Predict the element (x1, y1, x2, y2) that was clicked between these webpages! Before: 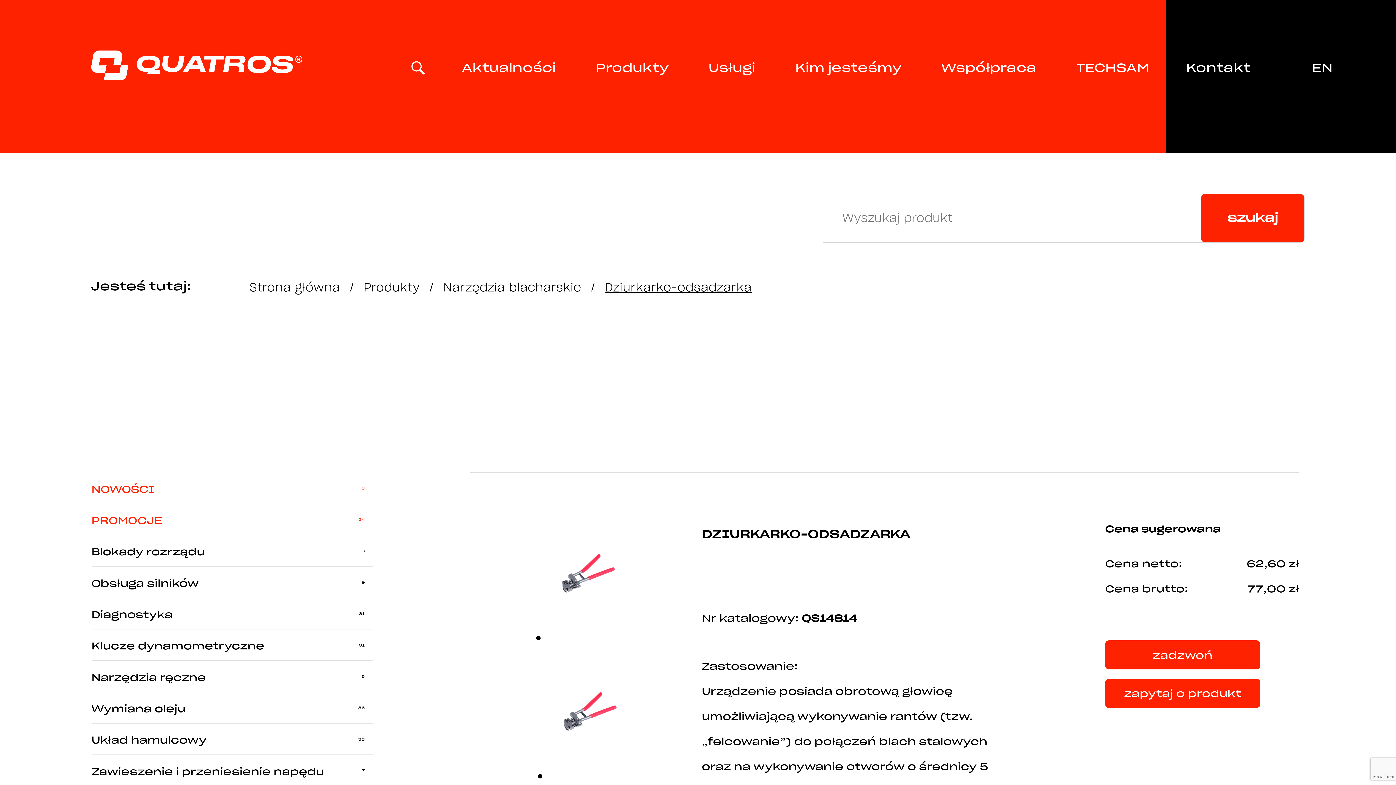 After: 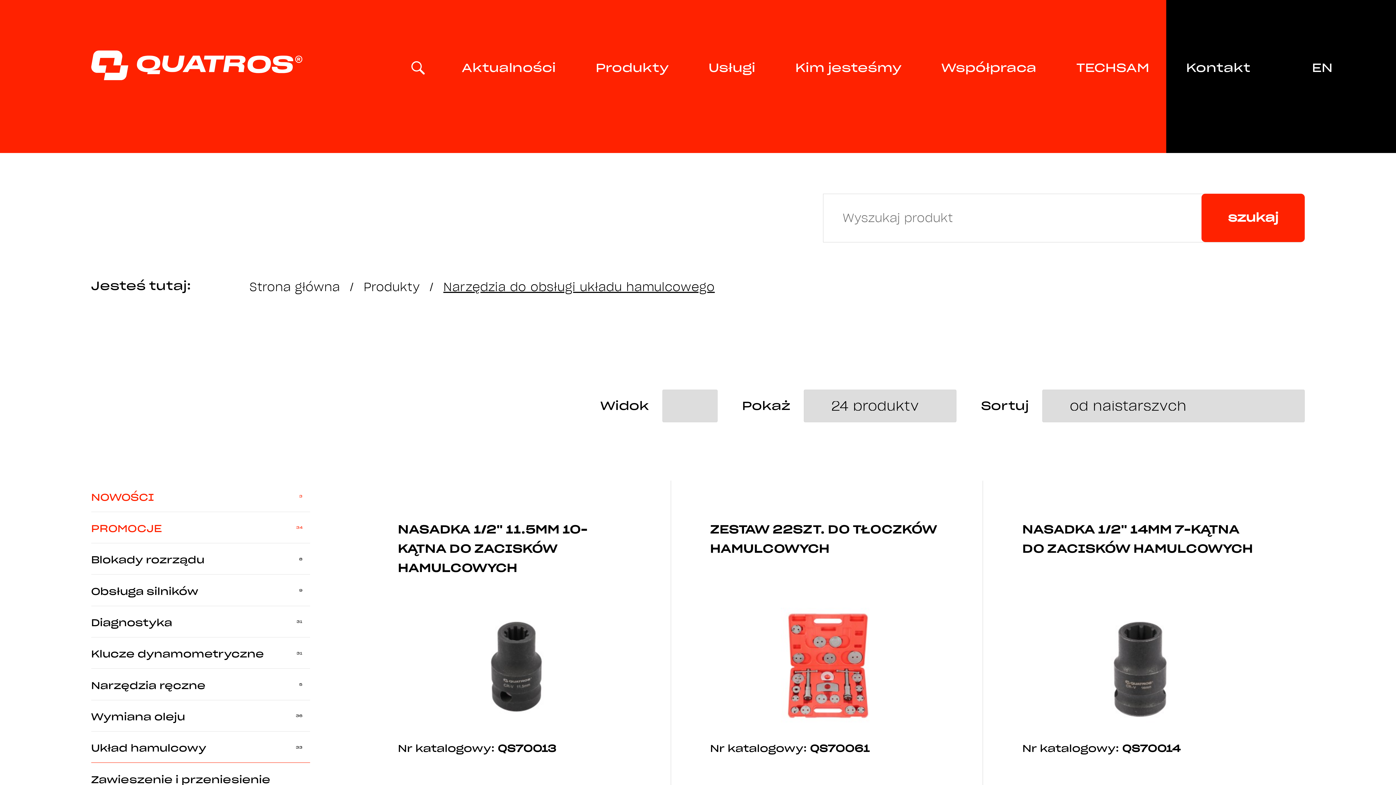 Action: label: Układ hamulcowy bbox: (91, 723, 372, 755)